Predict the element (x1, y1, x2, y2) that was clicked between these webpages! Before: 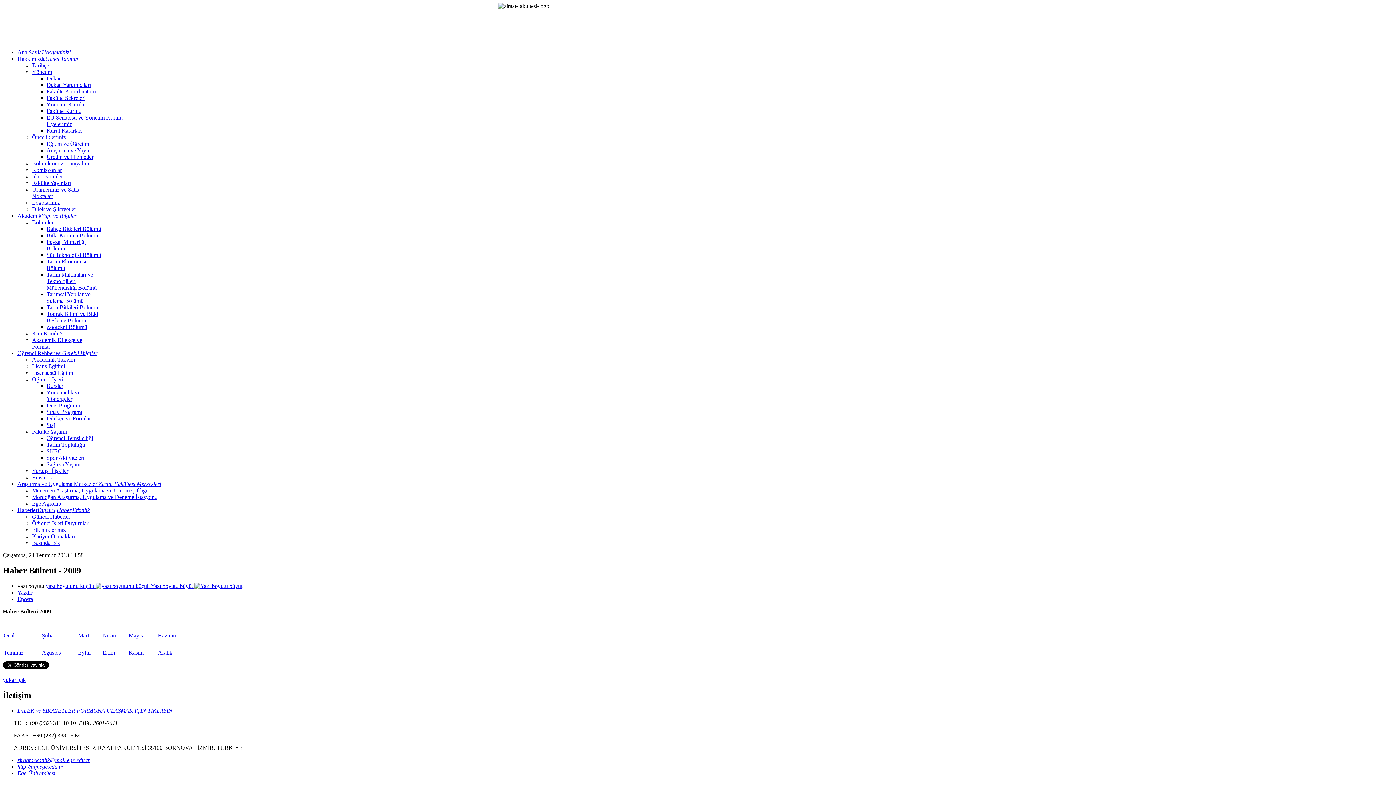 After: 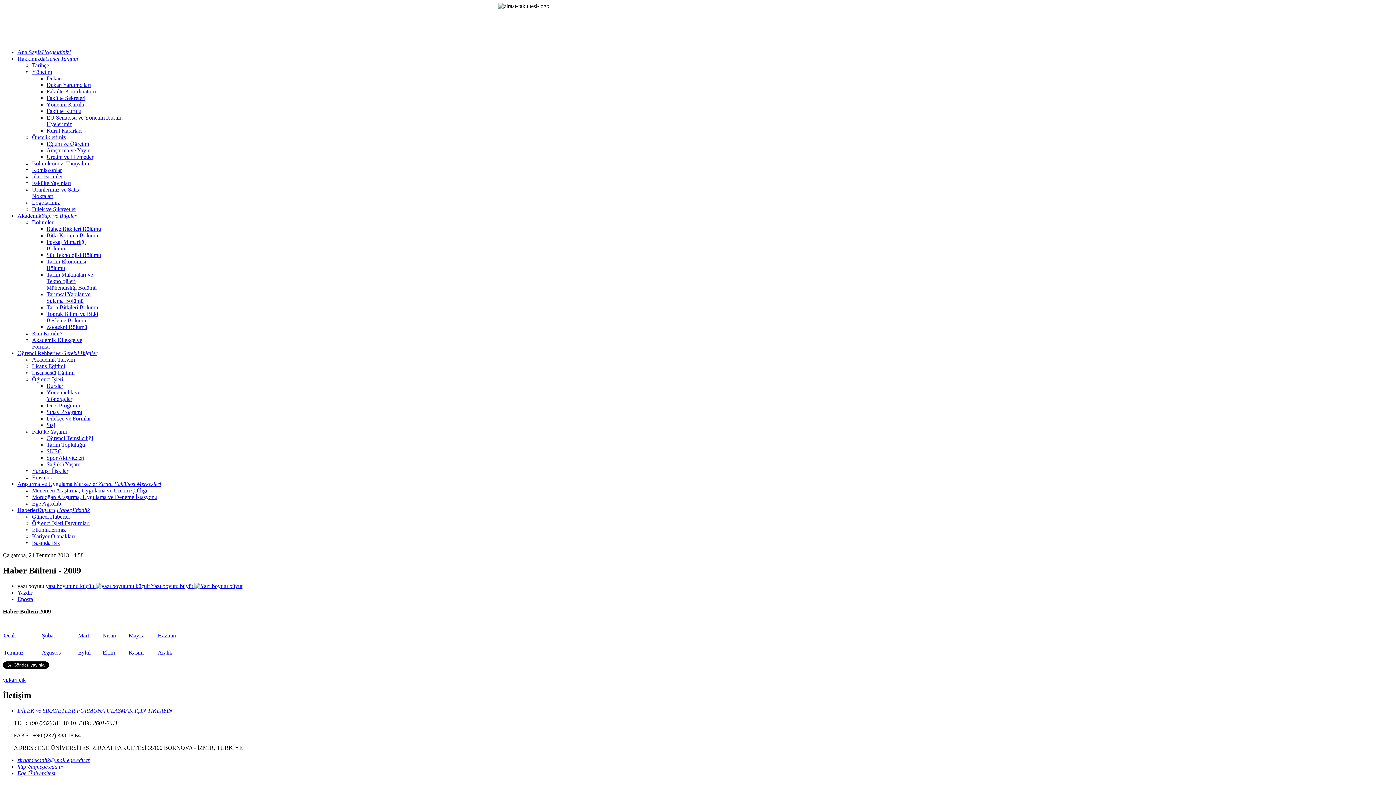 Action: label: Sağlıklı Yaşam bbox: (46, 461, 80, 467)